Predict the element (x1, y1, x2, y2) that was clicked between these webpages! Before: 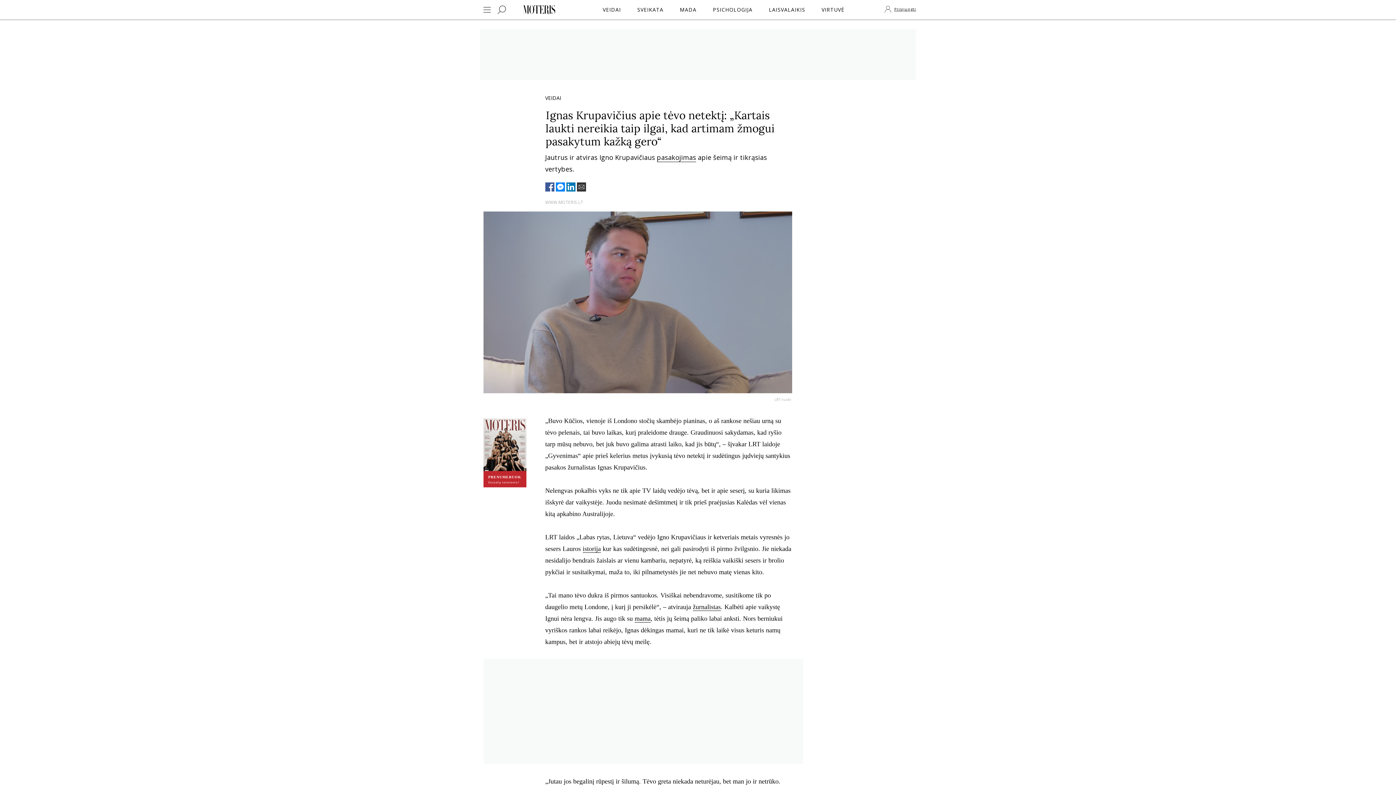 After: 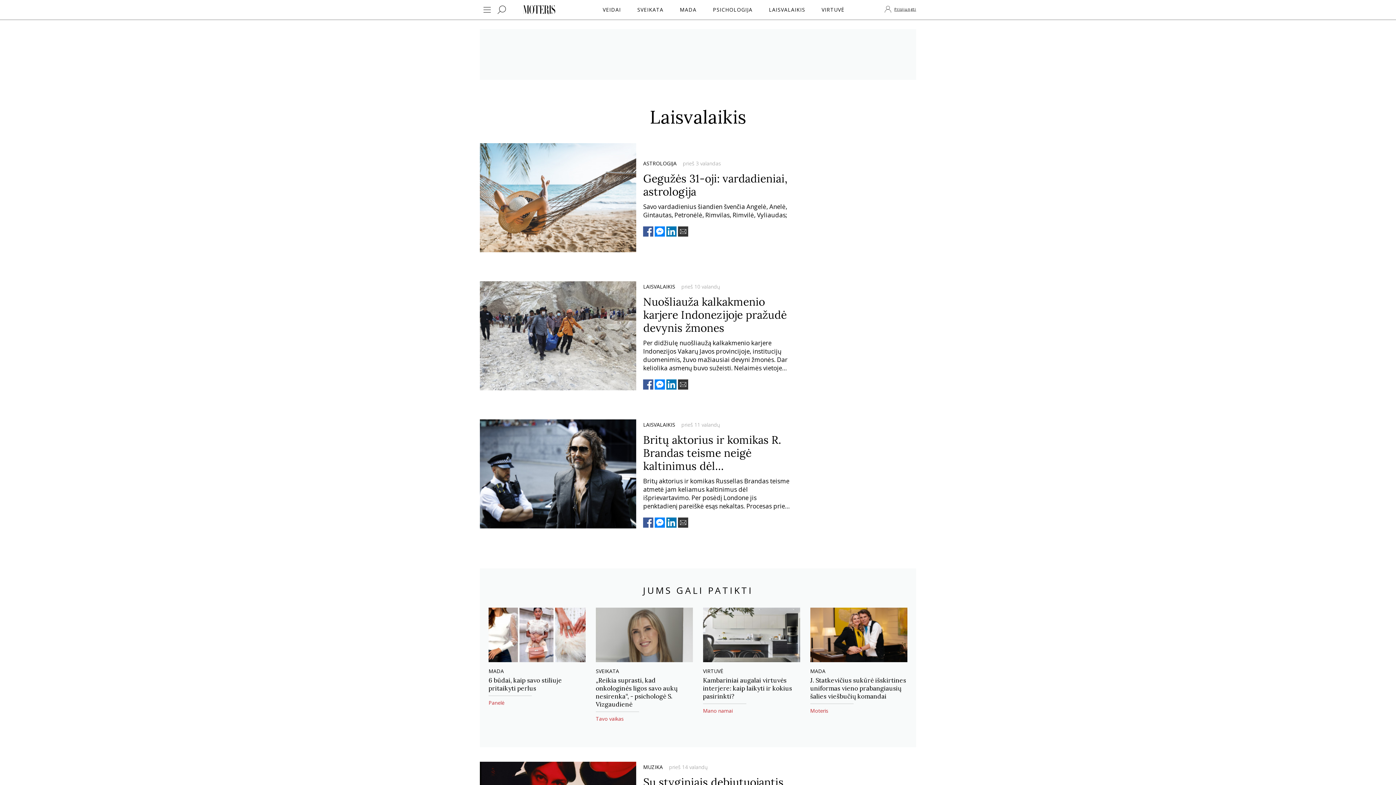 Action: bbox: (767, 4, 806, 15) label: LAISVALAIKIS